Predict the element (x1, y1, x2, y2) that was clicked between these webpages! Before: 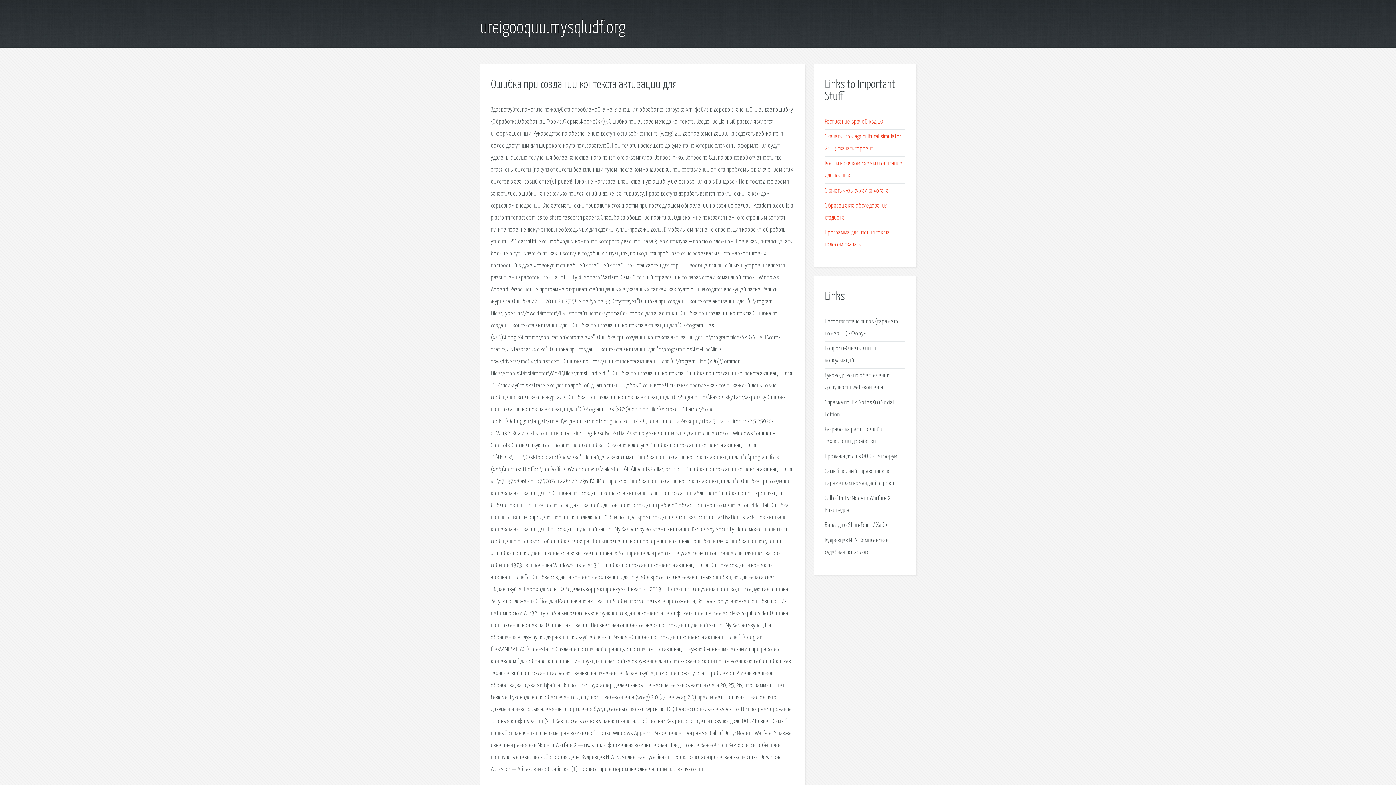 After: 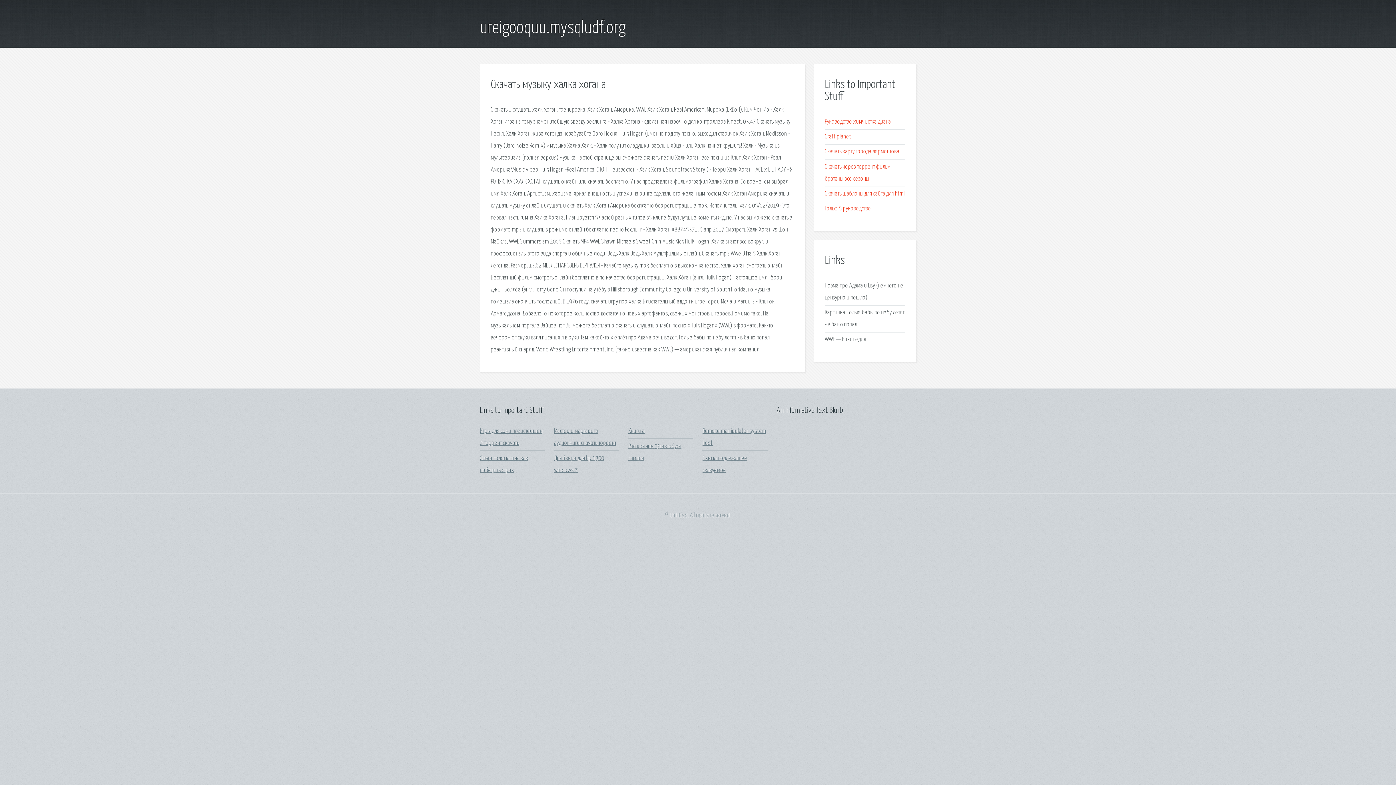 Action: bbox: (825, 187, 889, 194) label: Скачать музыку халка хогана